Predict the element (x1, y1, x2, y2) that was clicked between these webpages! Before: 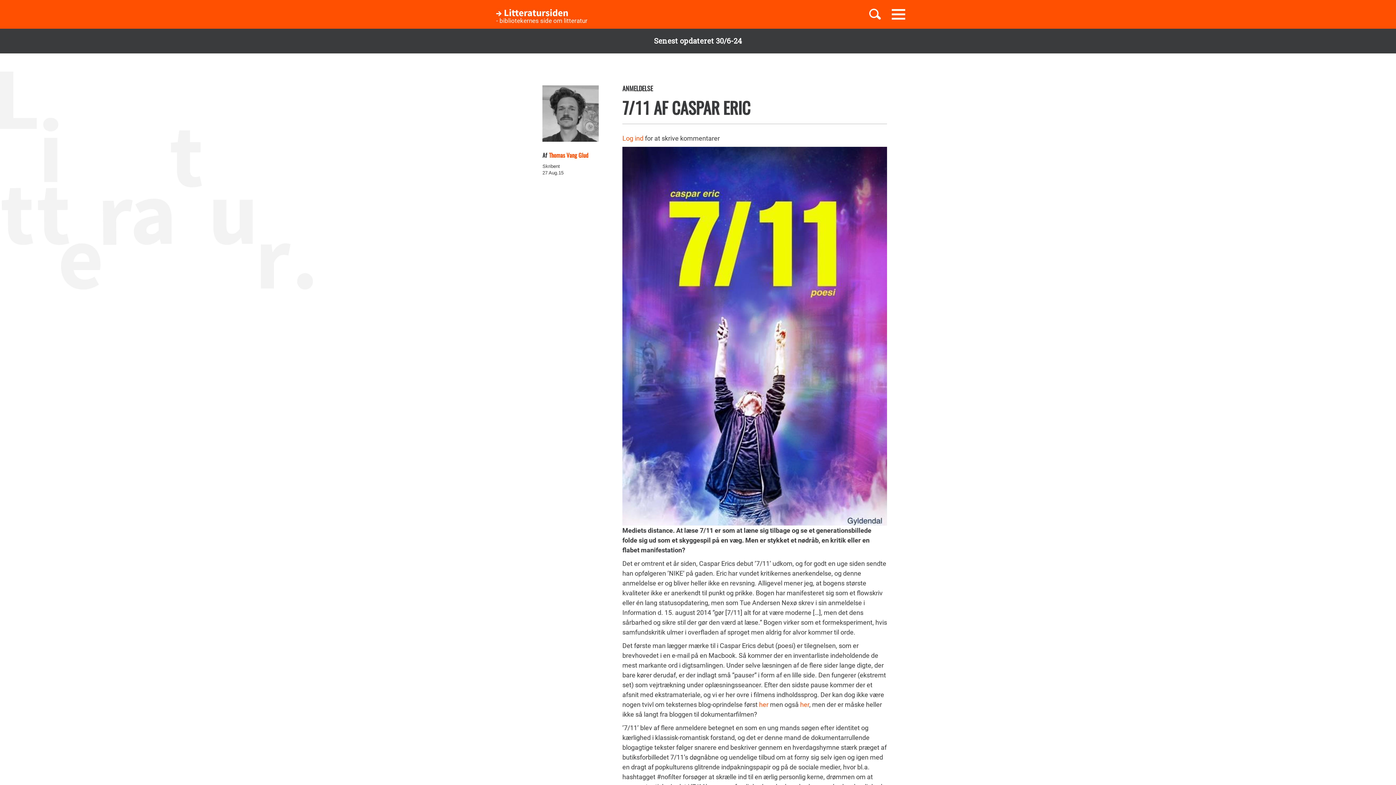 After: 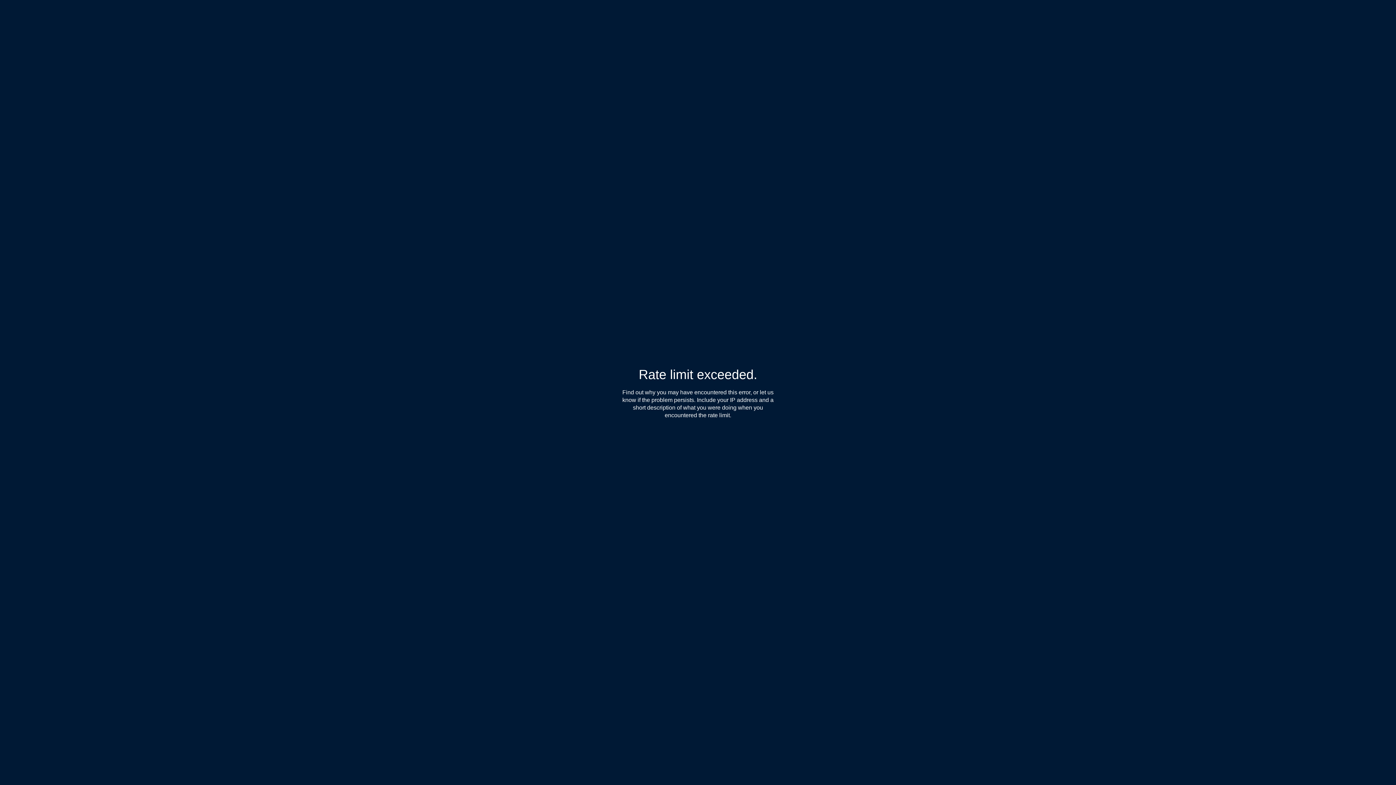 Action: label: her bbox: (800, 701, 809, 708)